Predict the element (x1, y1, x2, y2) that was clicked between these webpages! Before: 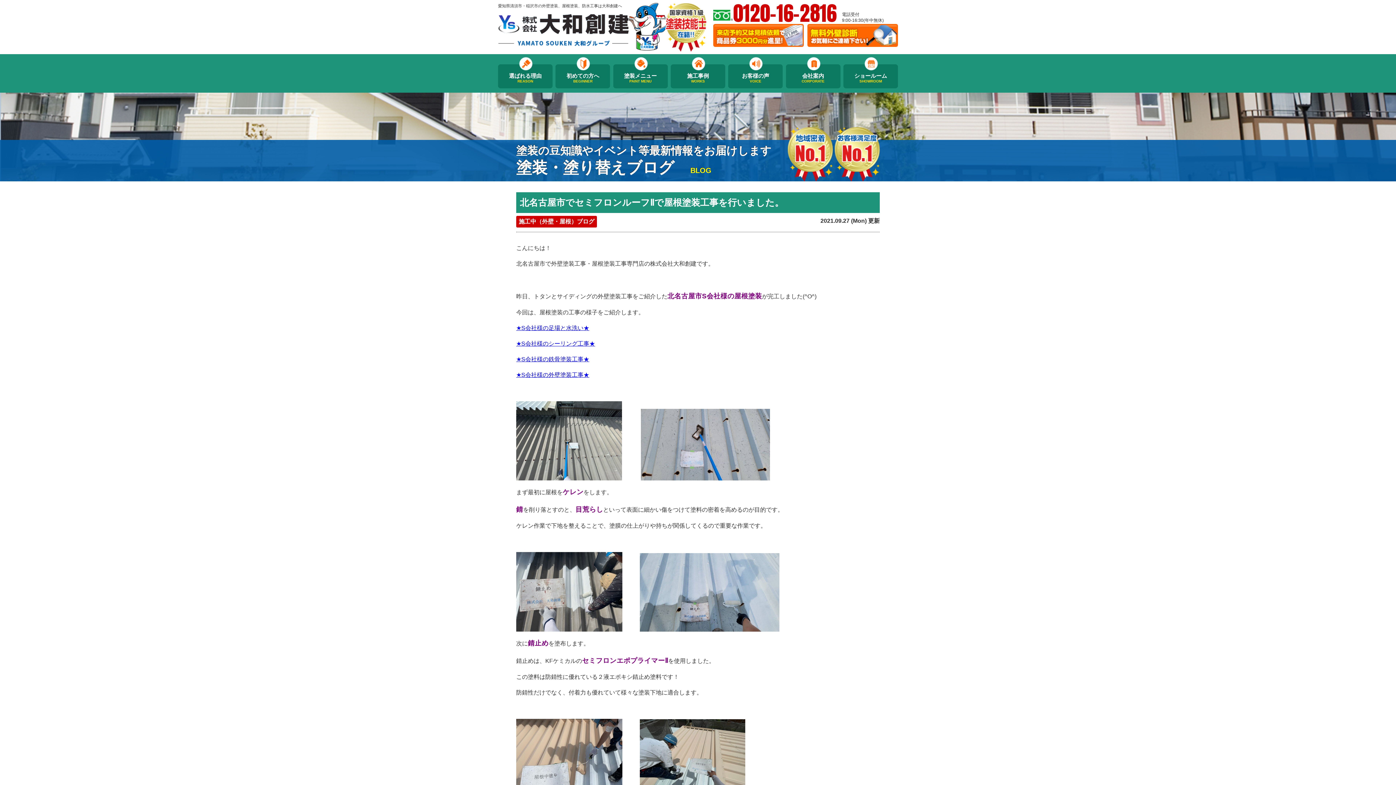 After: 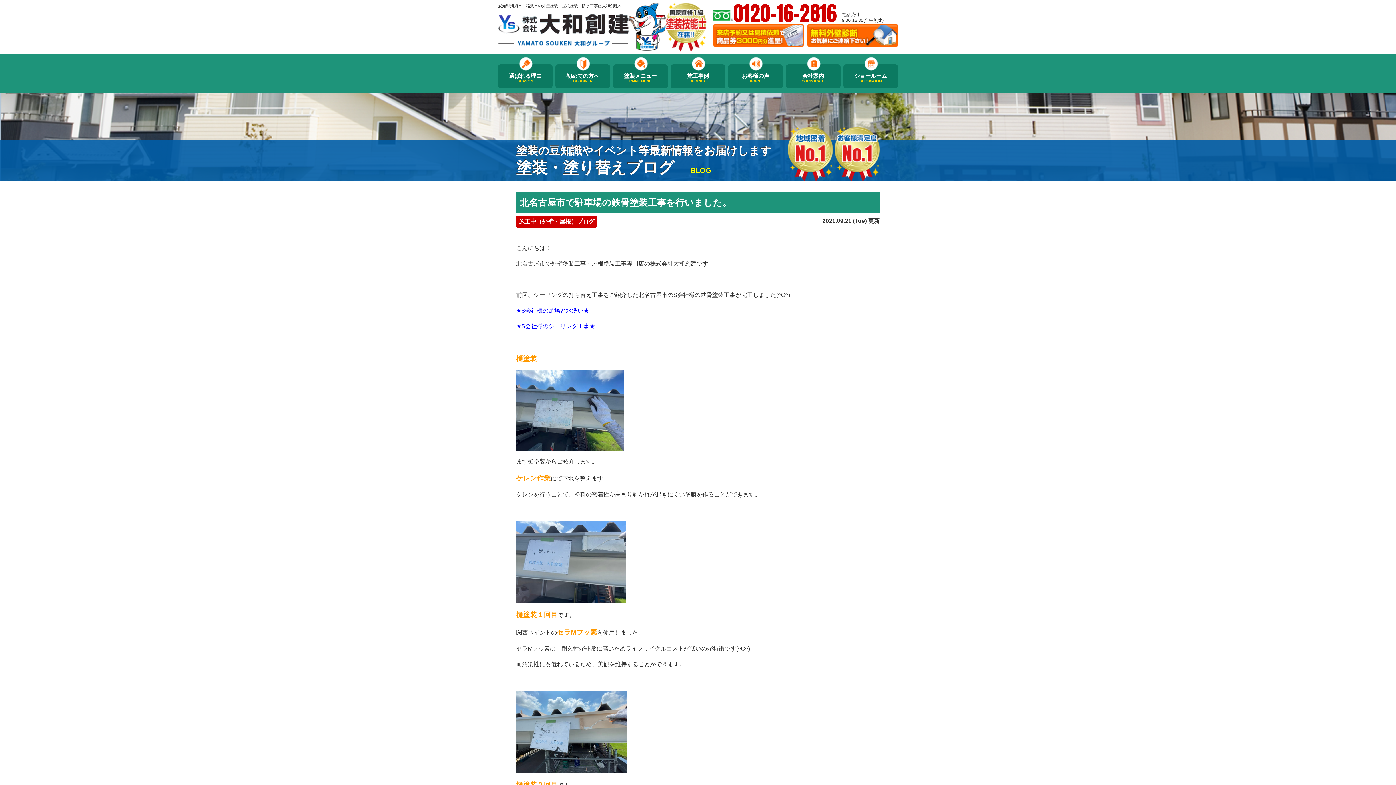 Action: bbox: (516, 354, 589, 364) label: ★S会社様の鉄骨塗装工事★